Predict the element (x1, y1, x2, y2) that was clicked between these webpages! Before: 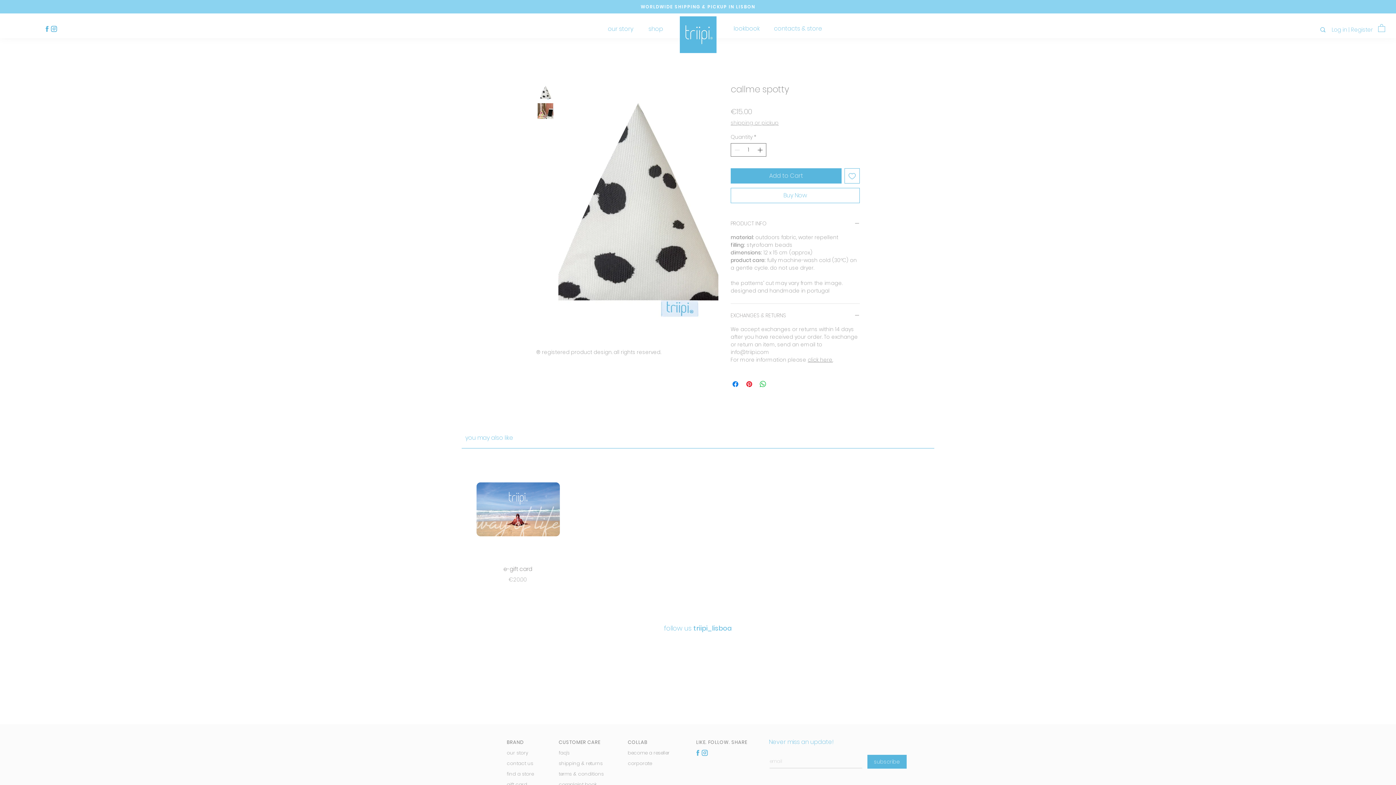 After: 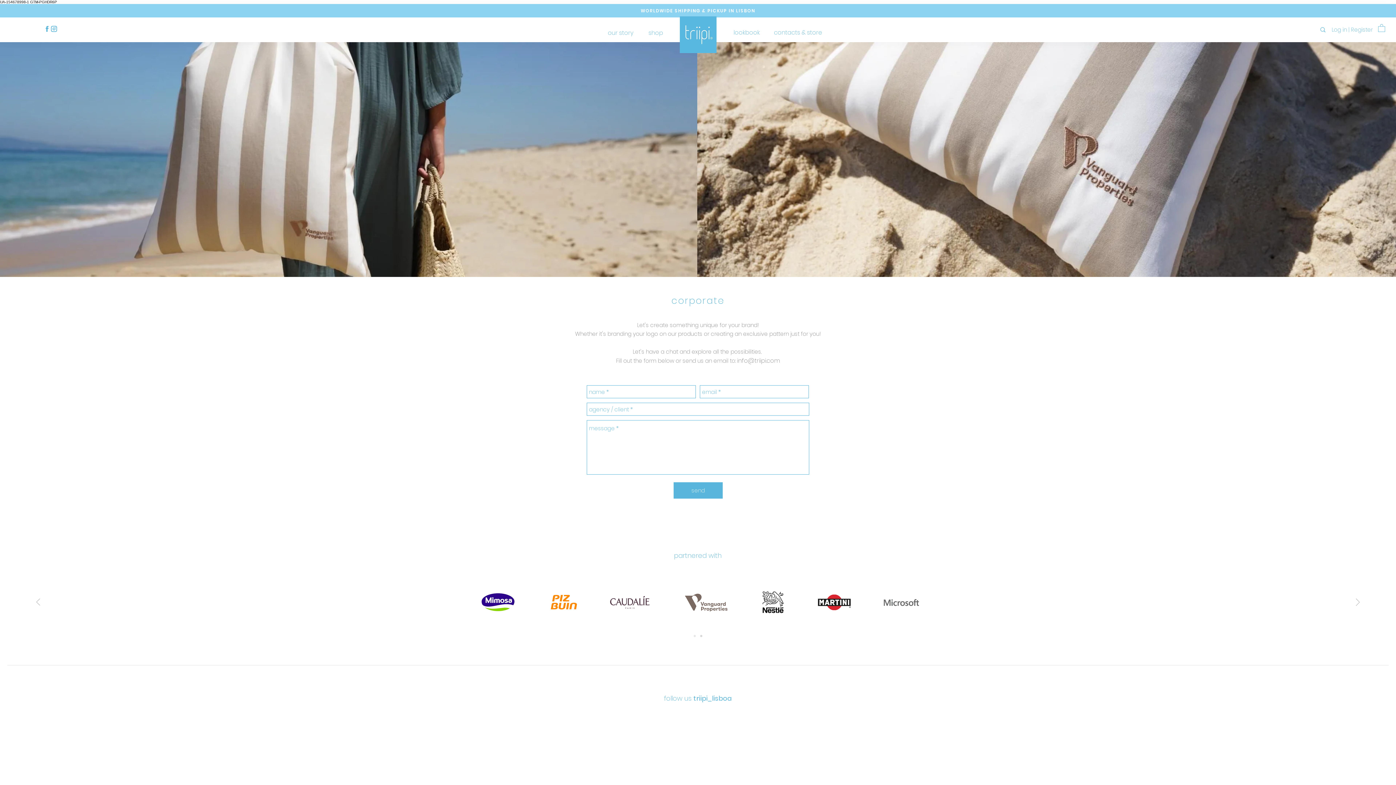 Action: bbox: (628, 760, 652, 767) label: corporate